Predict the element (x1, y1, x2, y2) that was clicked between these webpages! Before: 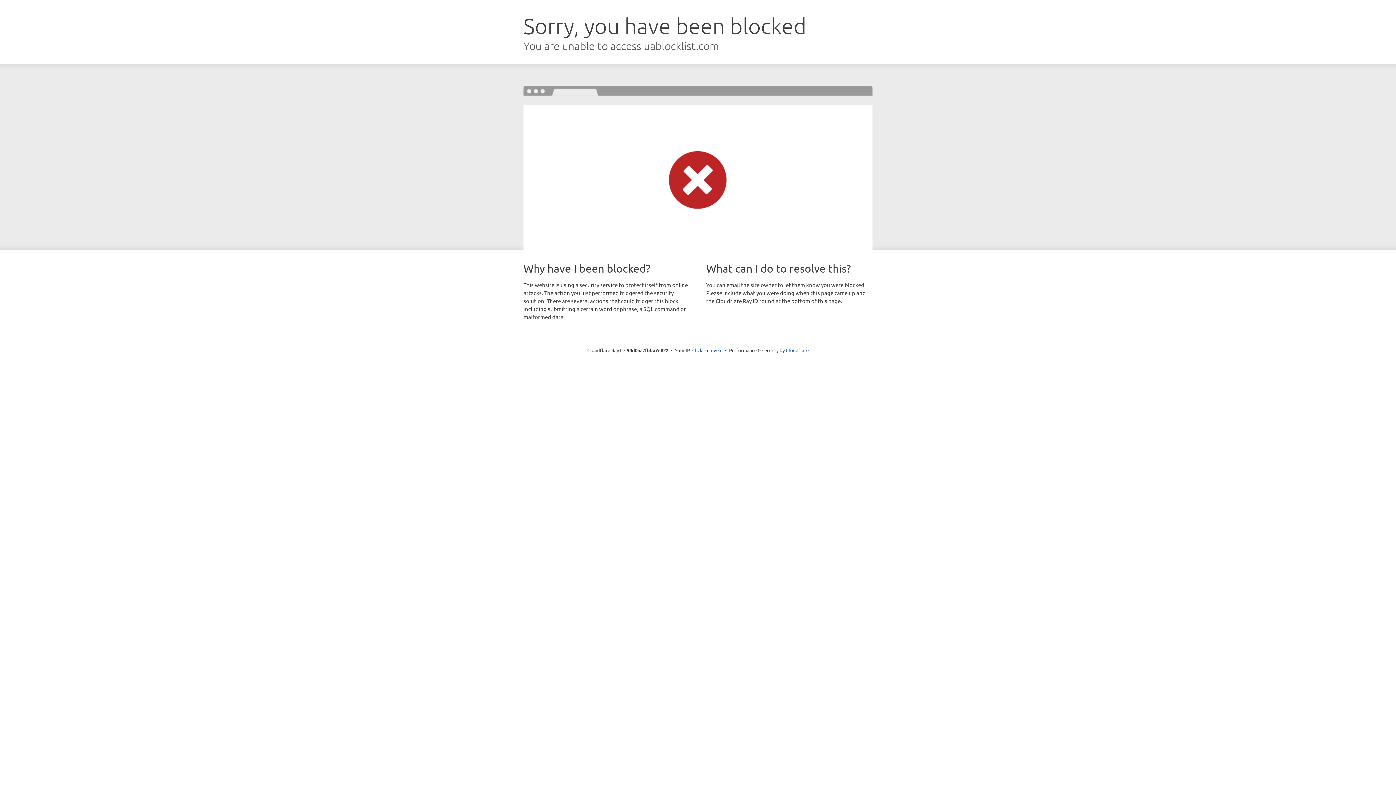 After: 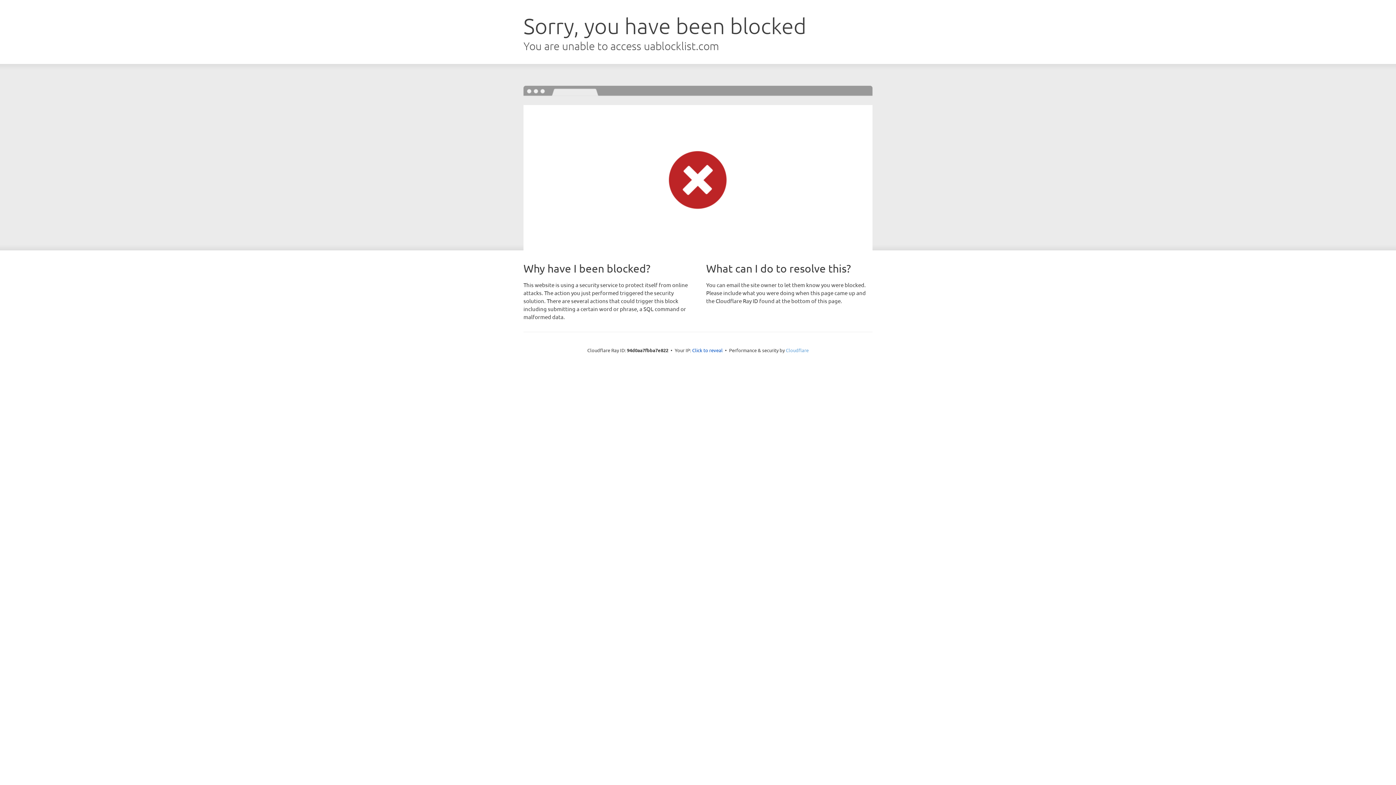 Action: label: Cloudflare bbox: (786, 347, 808, 353)